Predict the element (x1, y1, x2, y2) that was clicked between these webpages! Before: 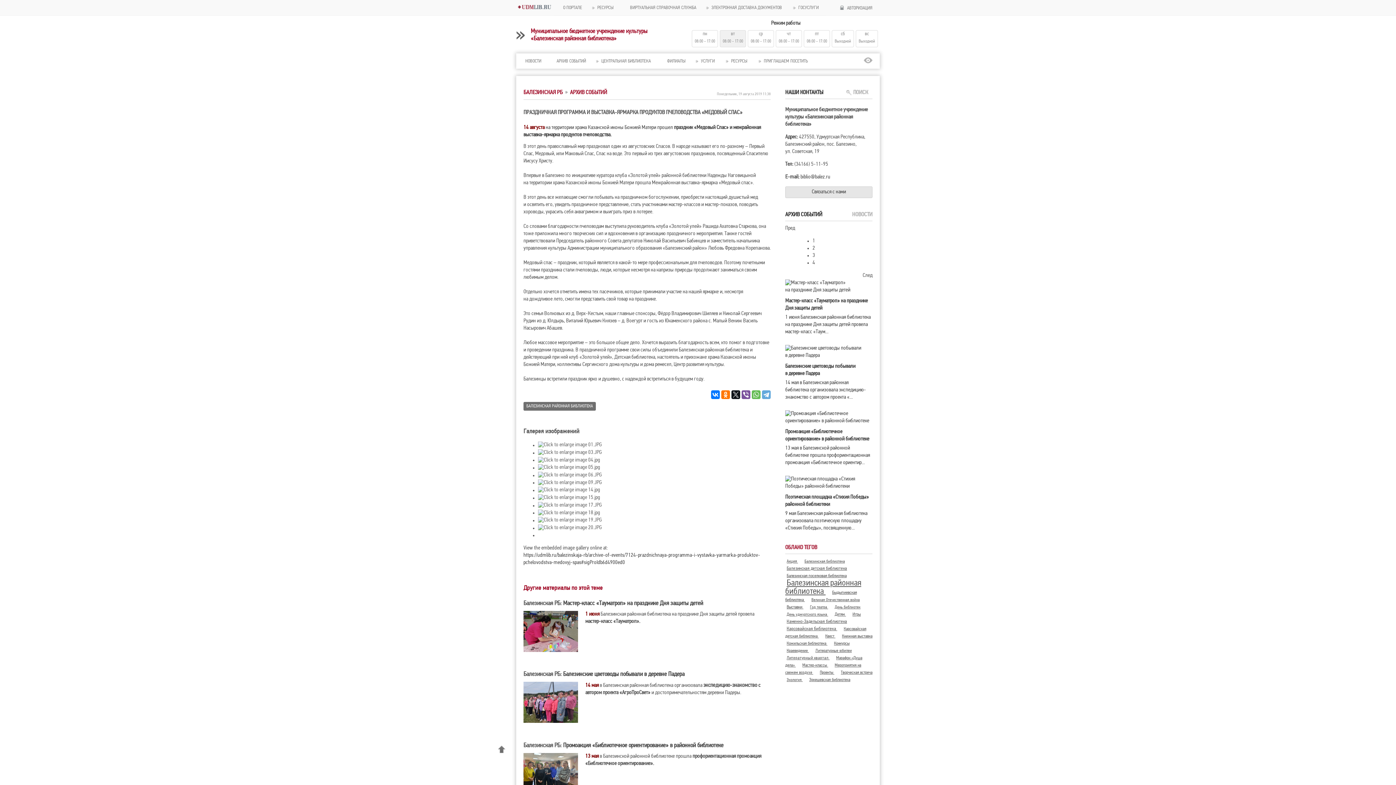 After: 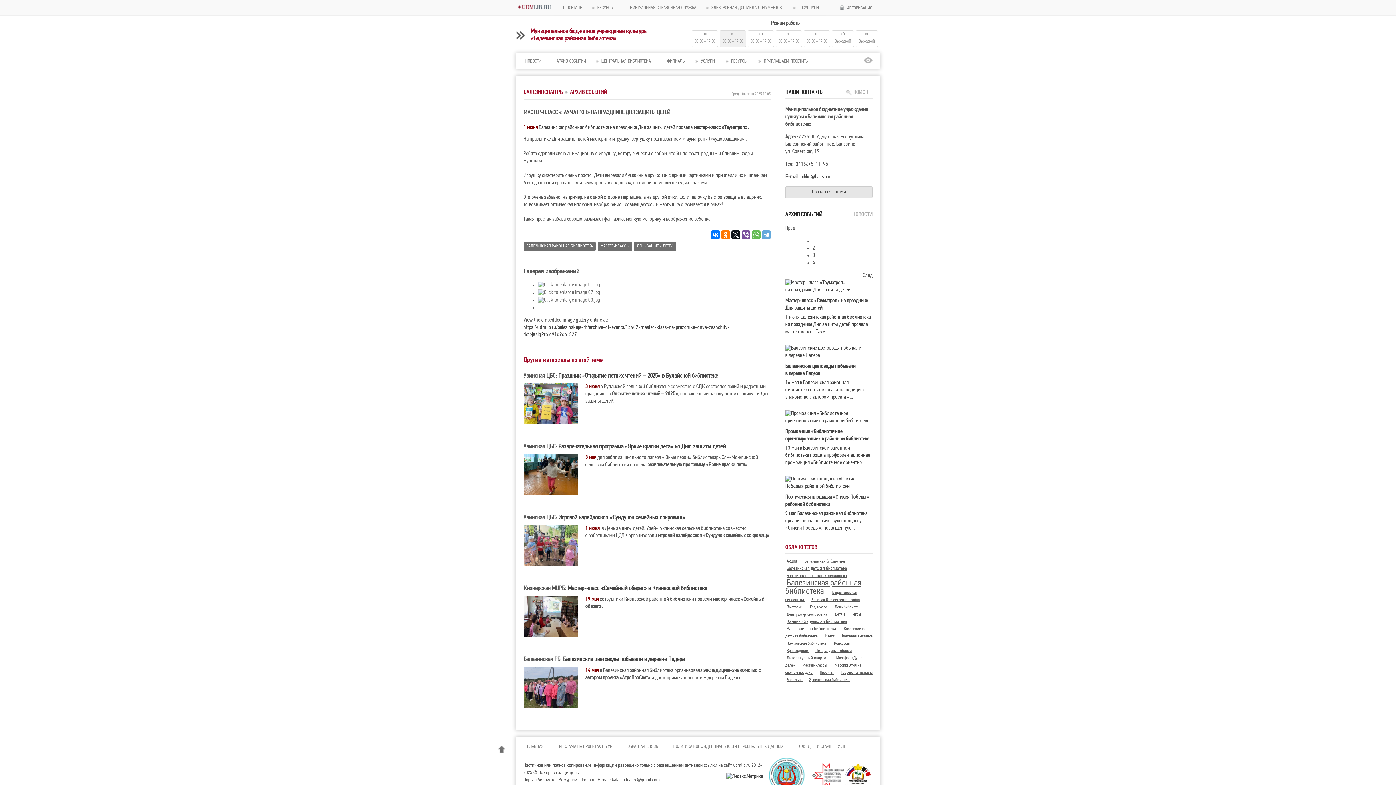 Action: label: Мастер-класс «Тауматроп» на празднике Дня защиты детей bbox: (563, 600, 703, 607)